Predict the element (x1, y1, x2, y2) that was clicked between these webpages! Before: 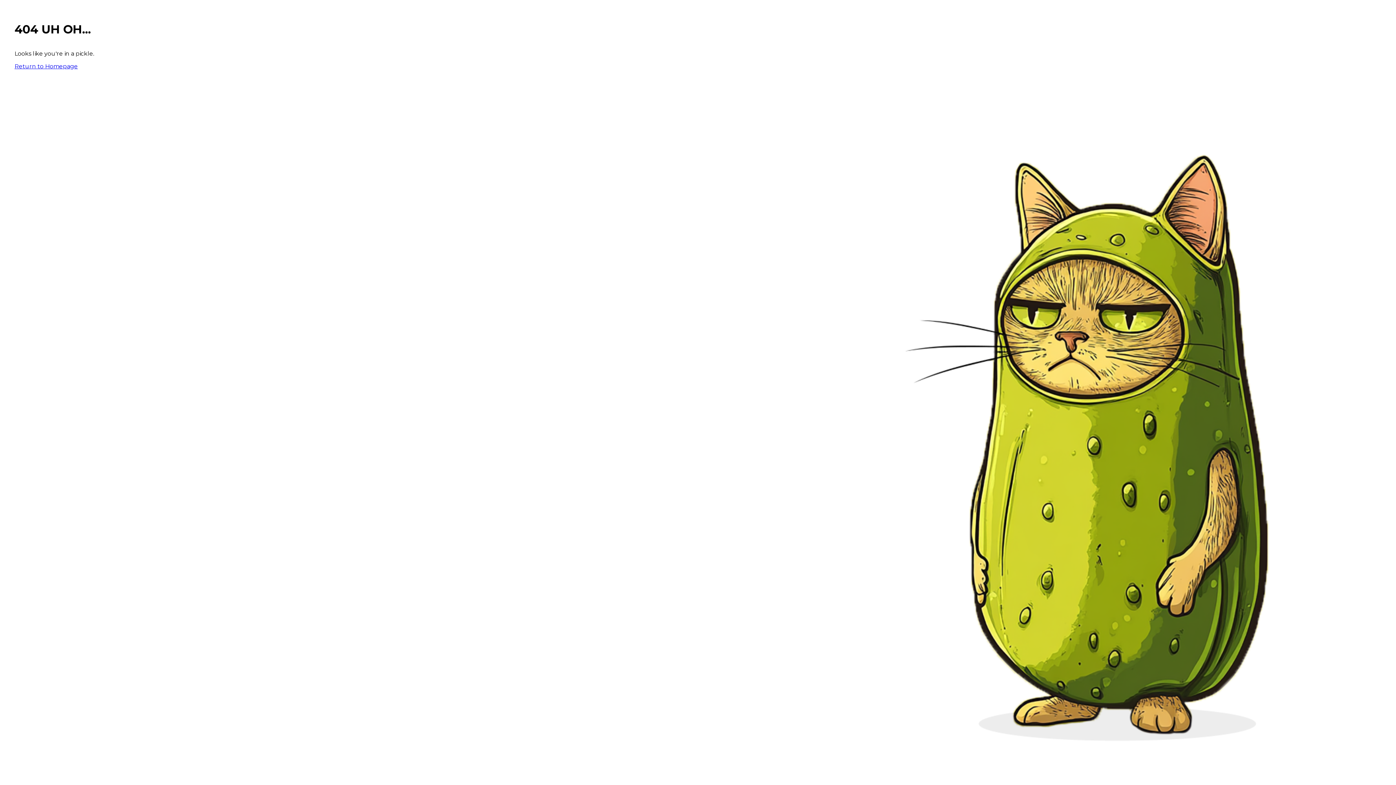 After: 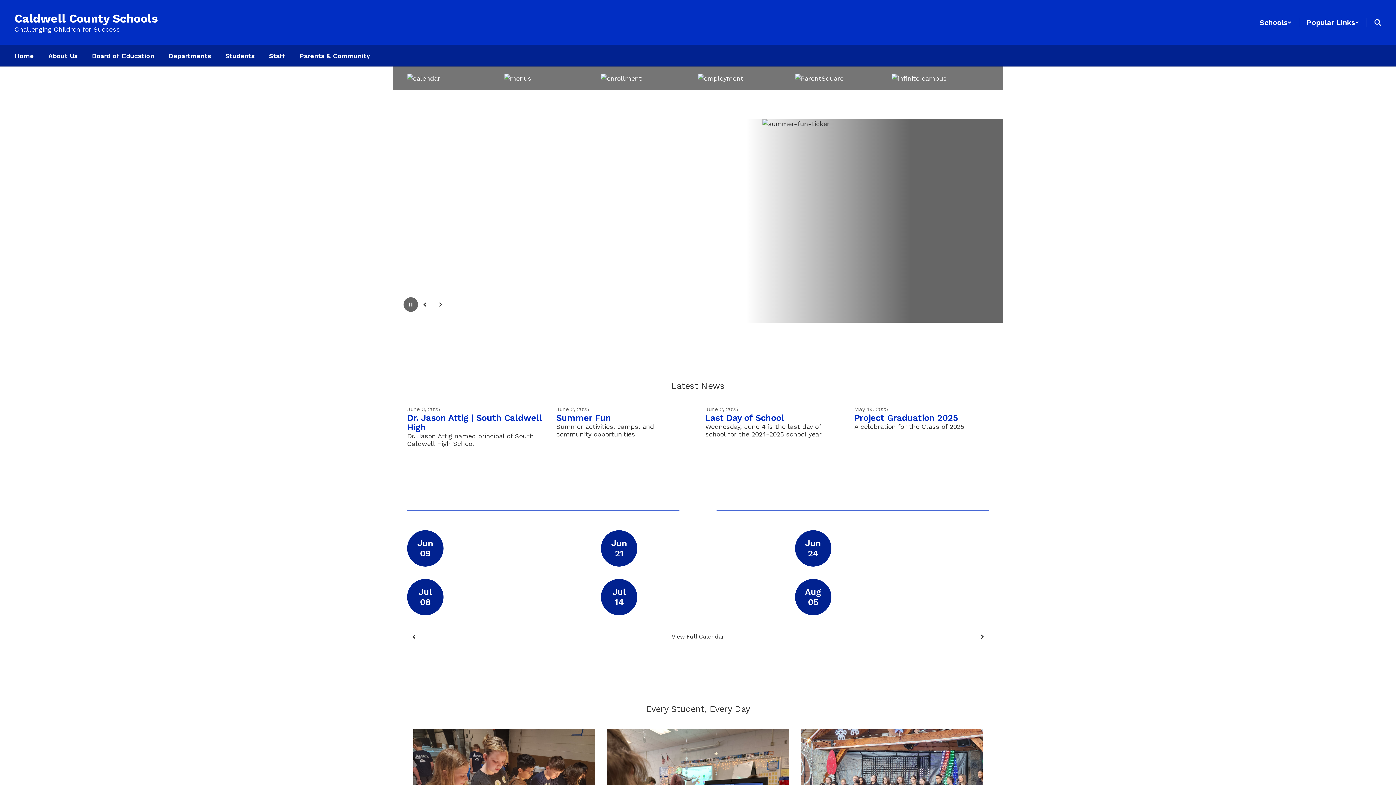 Action: bbox: (14, 62, 77, 69) label: Return to Homepage